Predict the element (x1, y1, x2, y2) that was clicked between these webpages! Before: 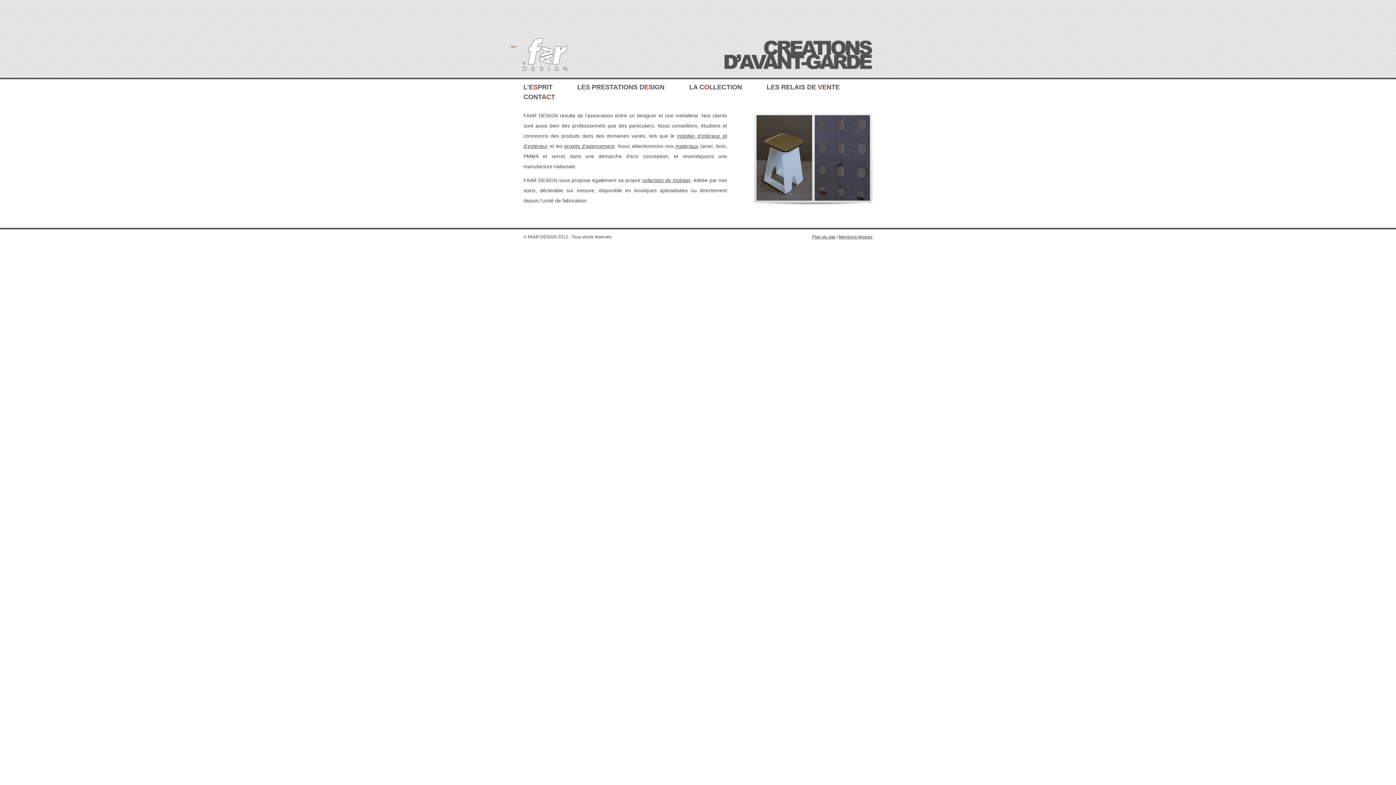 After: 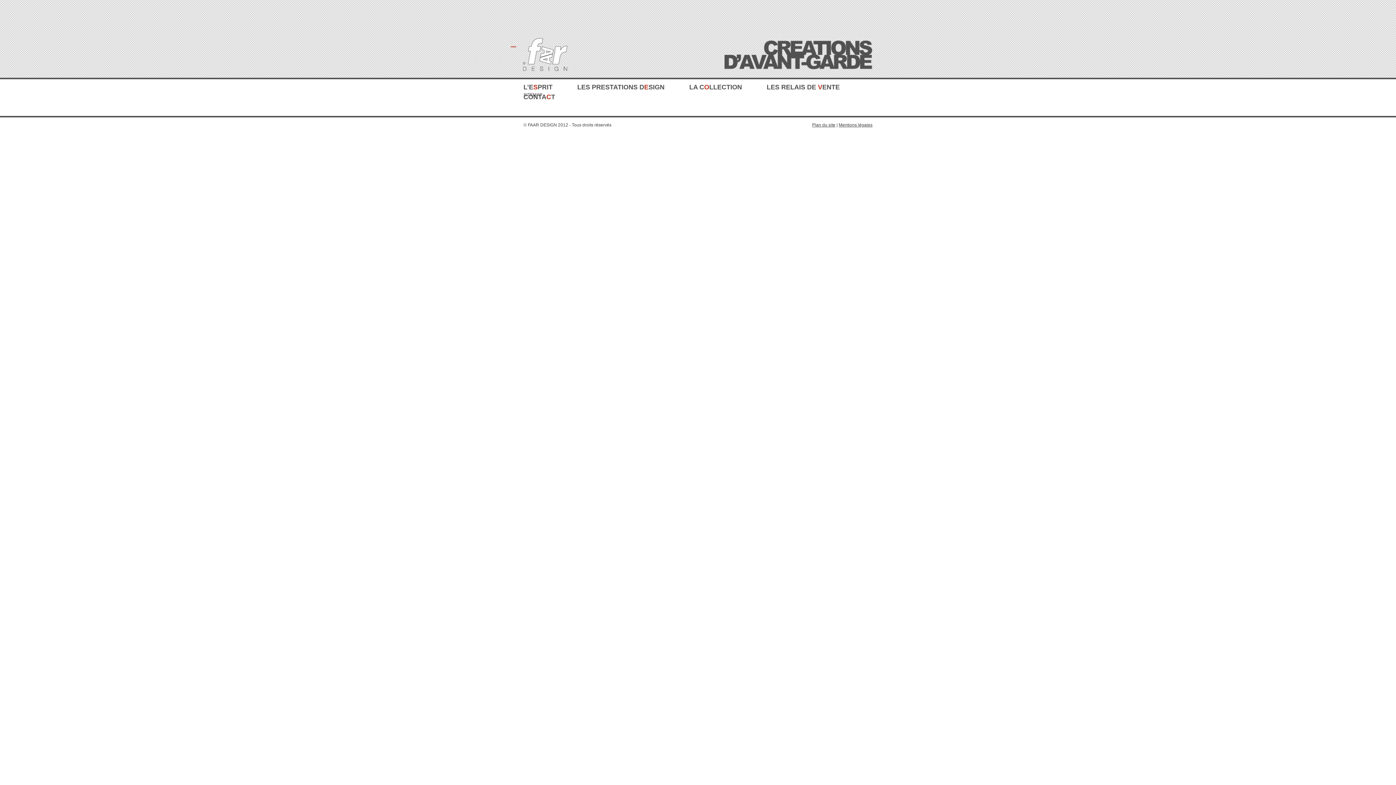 Action: label: Plan du site bbox: (812, 234, 835, 239)